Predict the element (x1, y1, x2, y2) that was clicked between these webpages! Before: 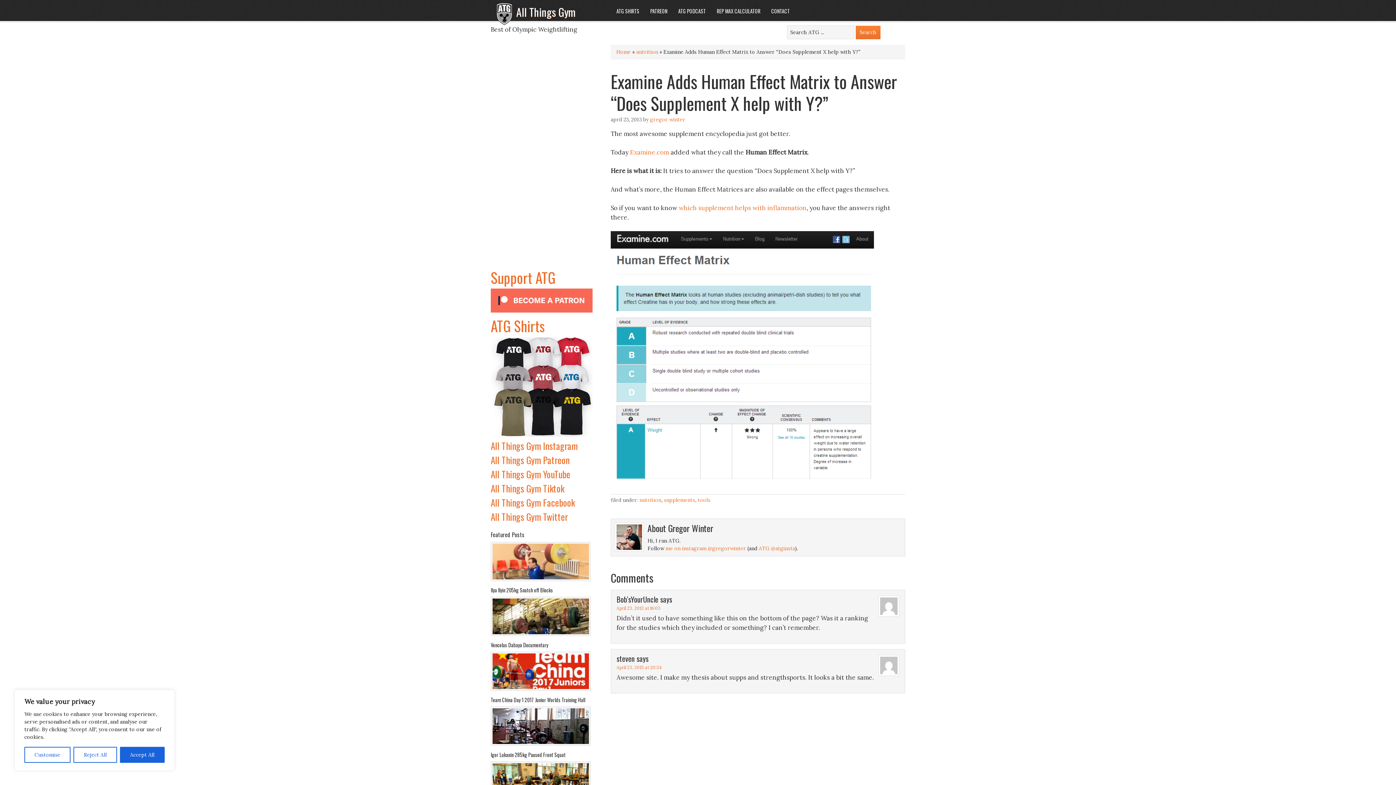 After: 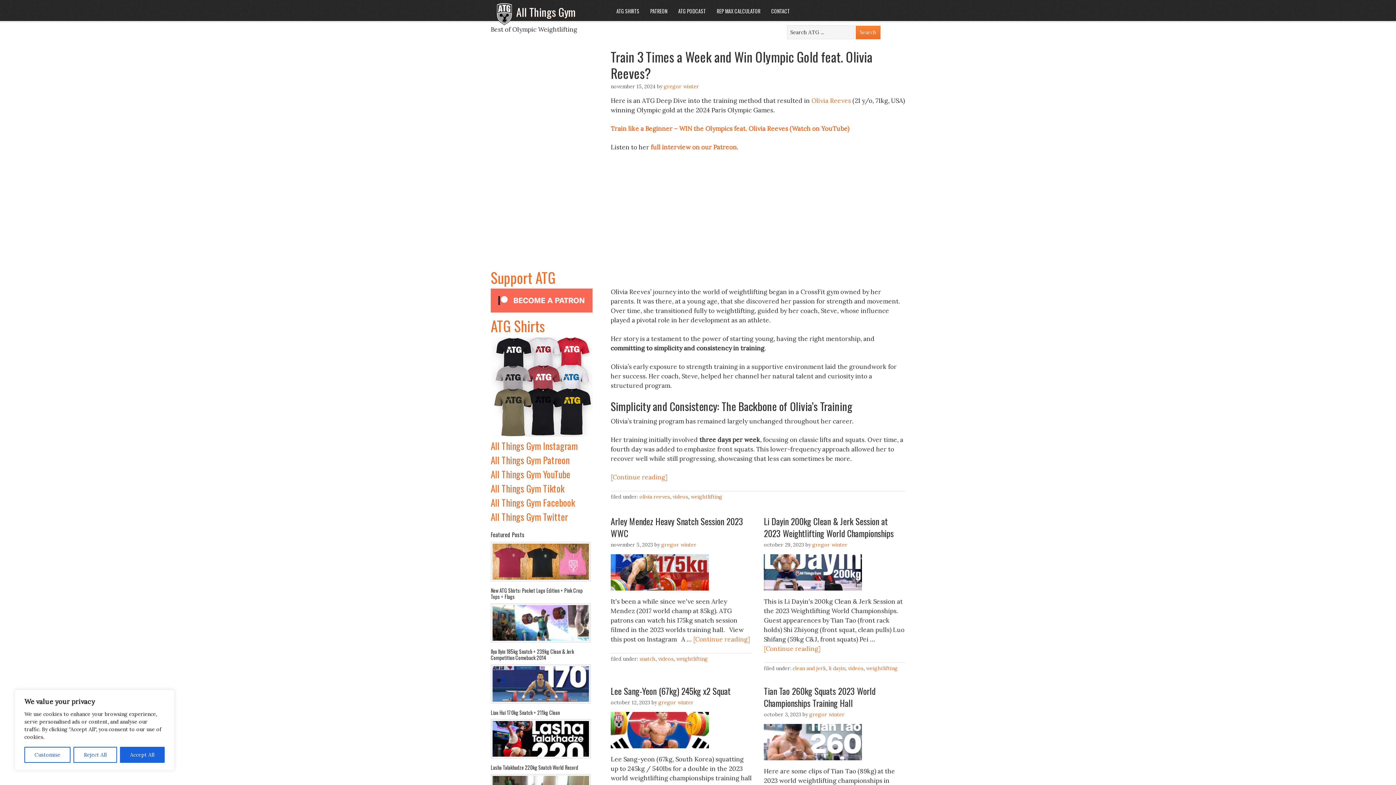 Action: label: All Things Gym bbox: (516, 3, 576, 20)